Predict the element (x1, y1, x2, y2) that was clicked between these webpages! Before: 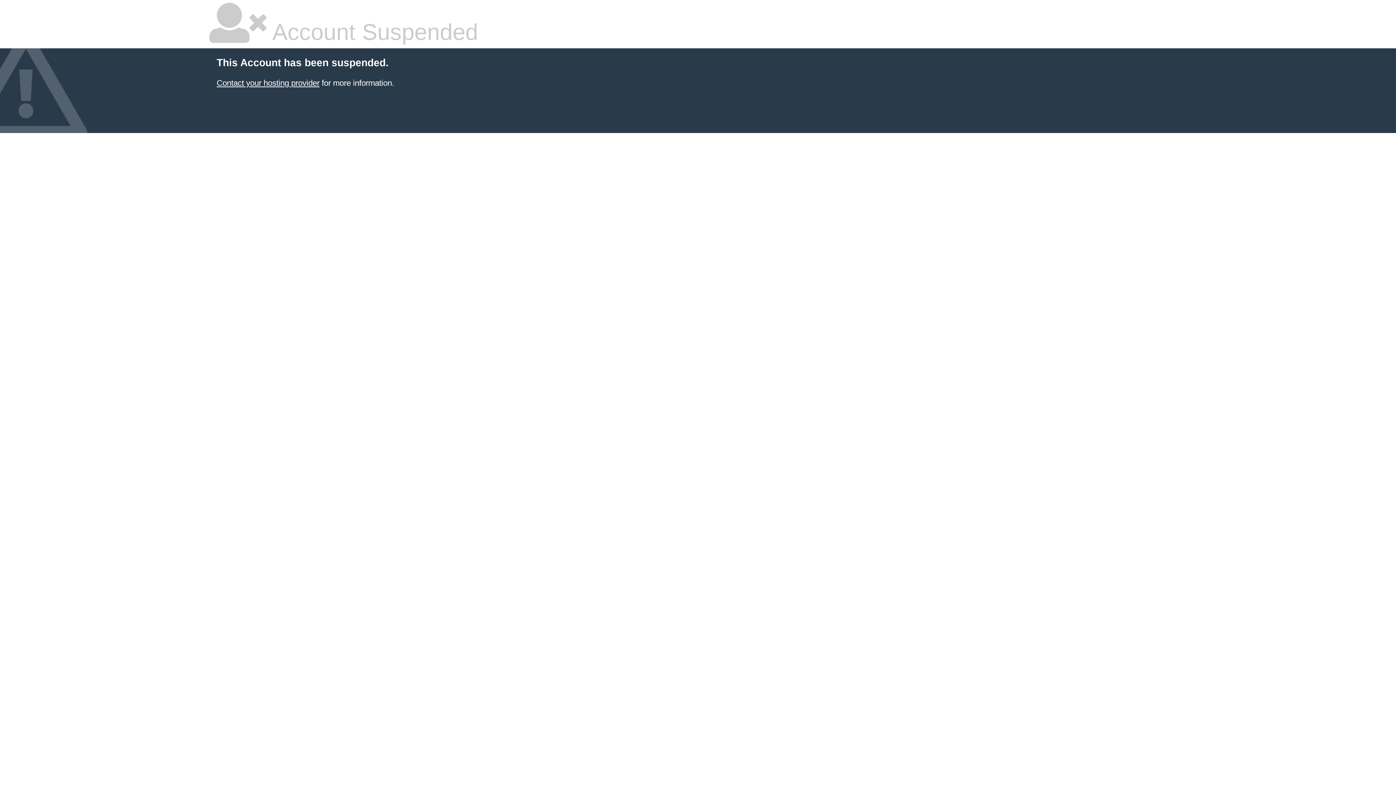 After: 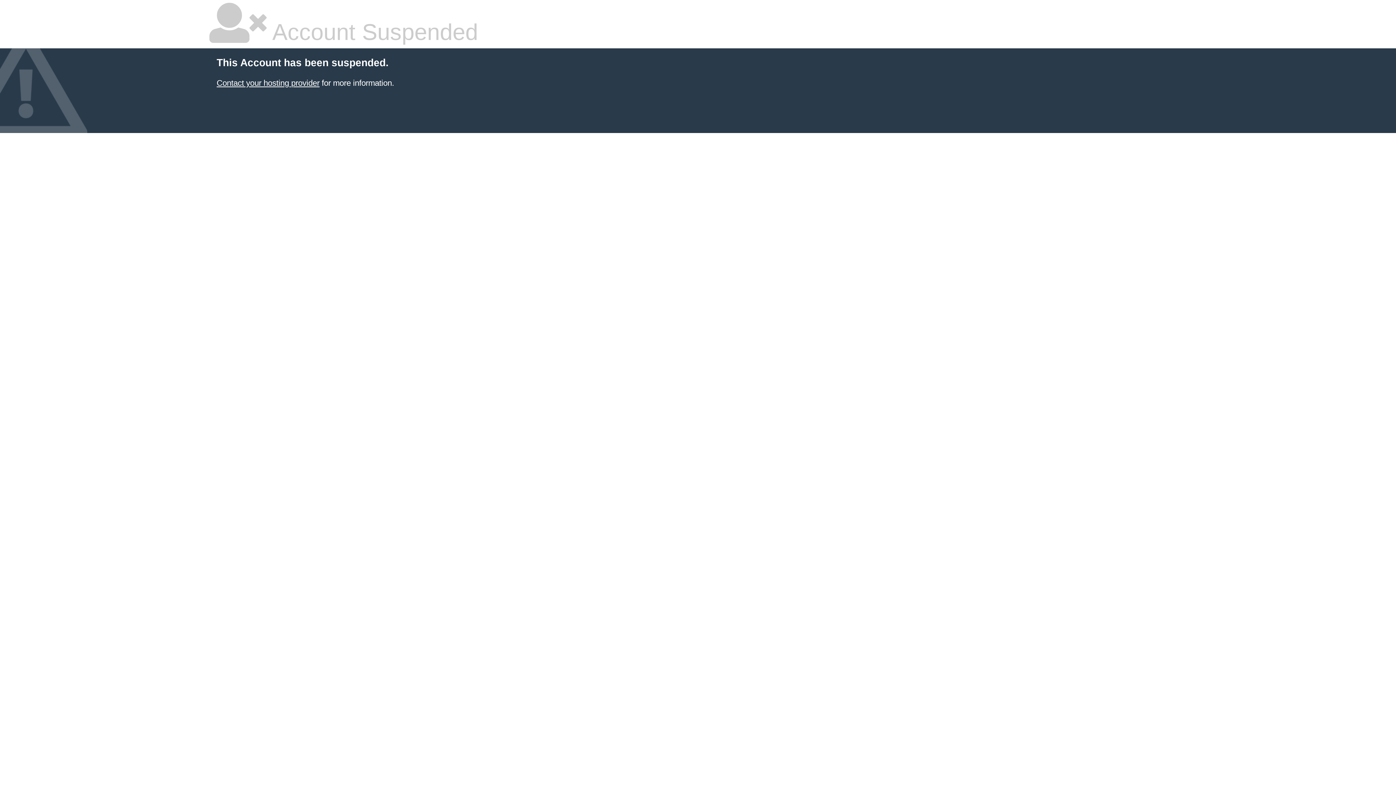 Action: label: Contact your hosting provider bbox: (216, 78, 319, 87)